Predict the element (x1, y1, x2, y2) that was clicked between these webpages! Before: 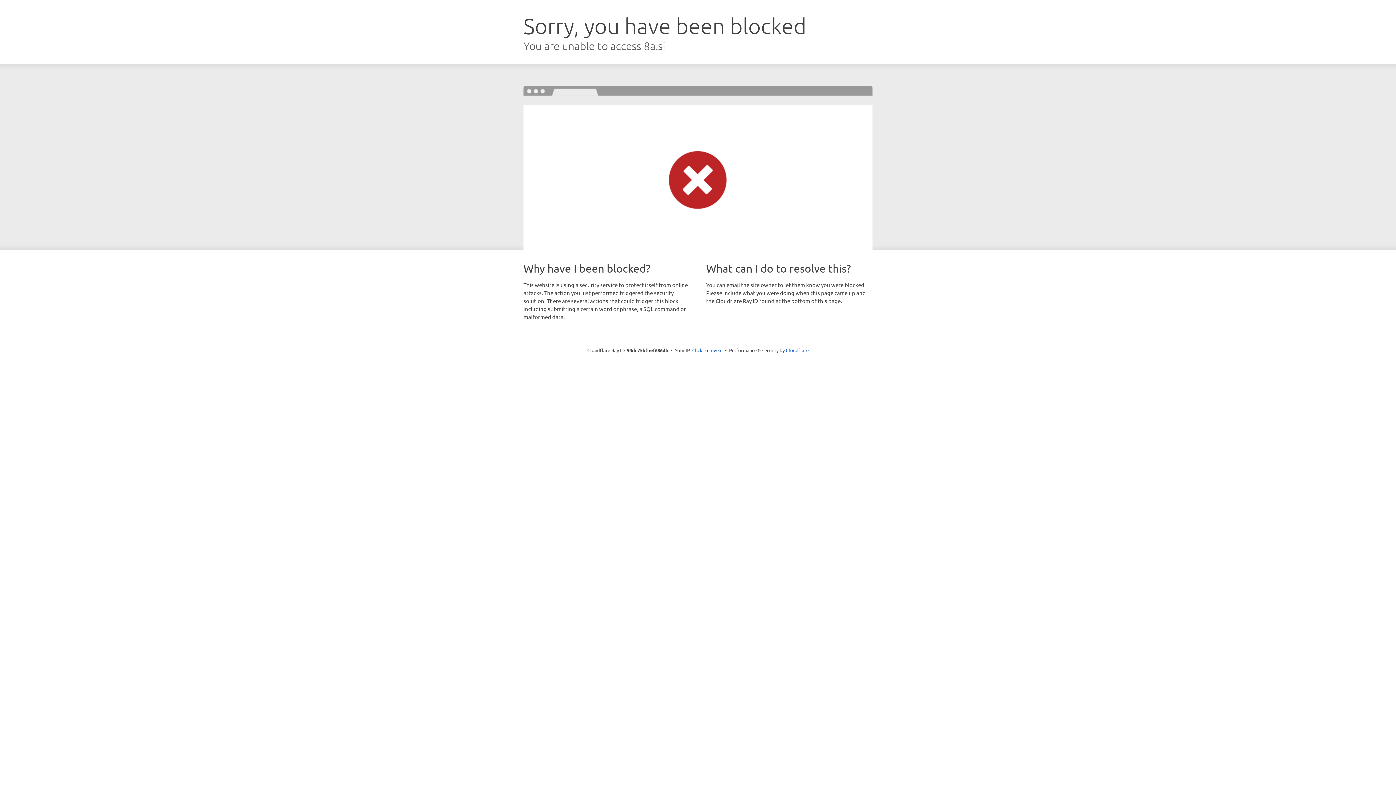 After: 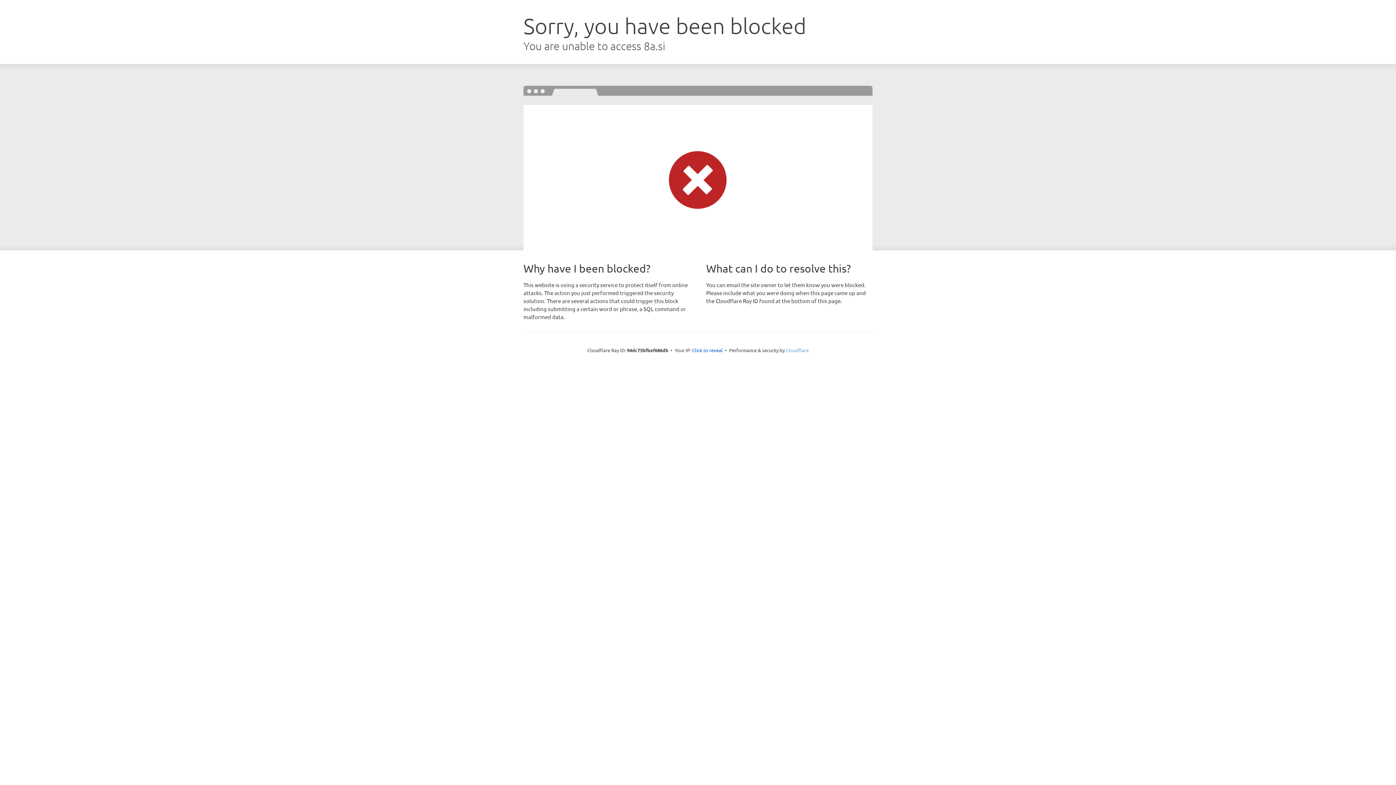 Action: bbox: (786, 347, 808, 353) label: Cloudflare